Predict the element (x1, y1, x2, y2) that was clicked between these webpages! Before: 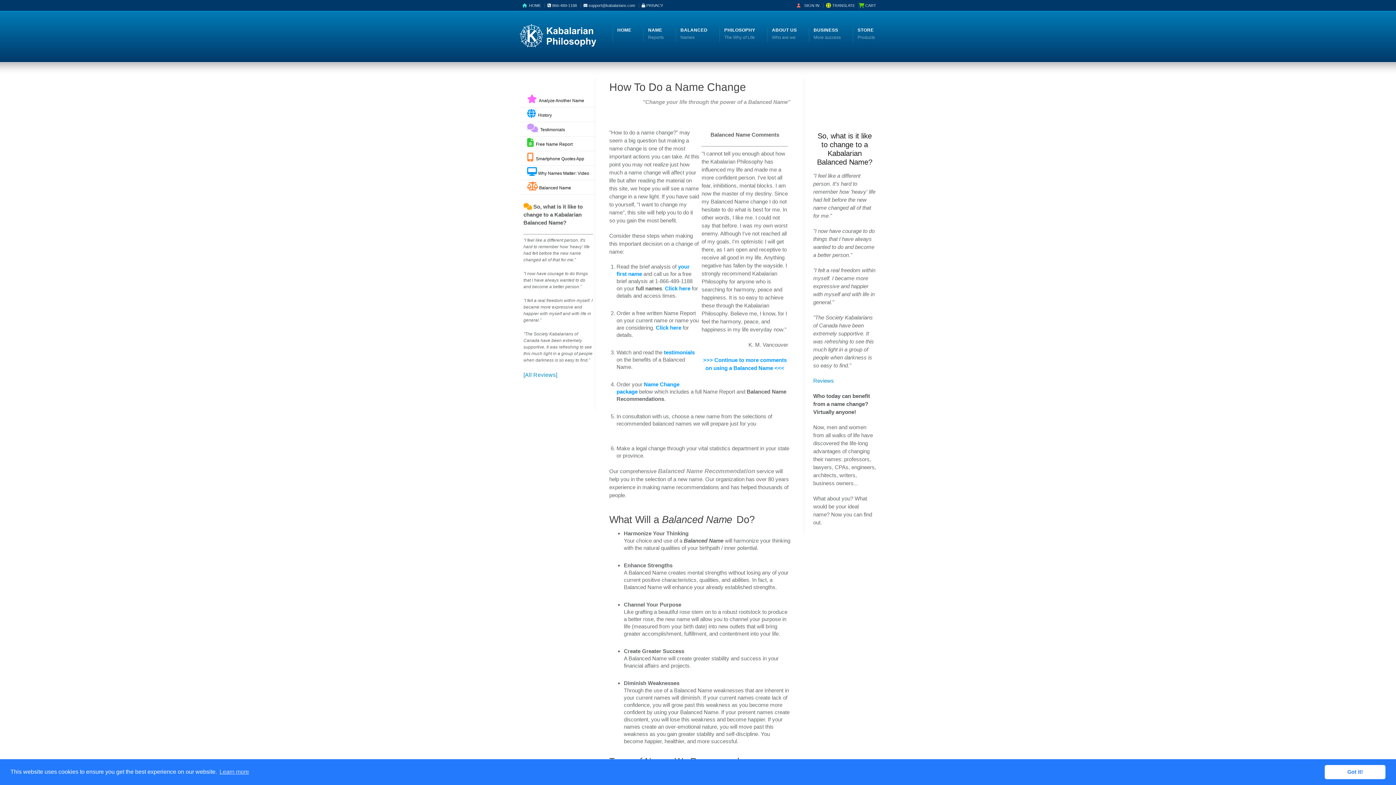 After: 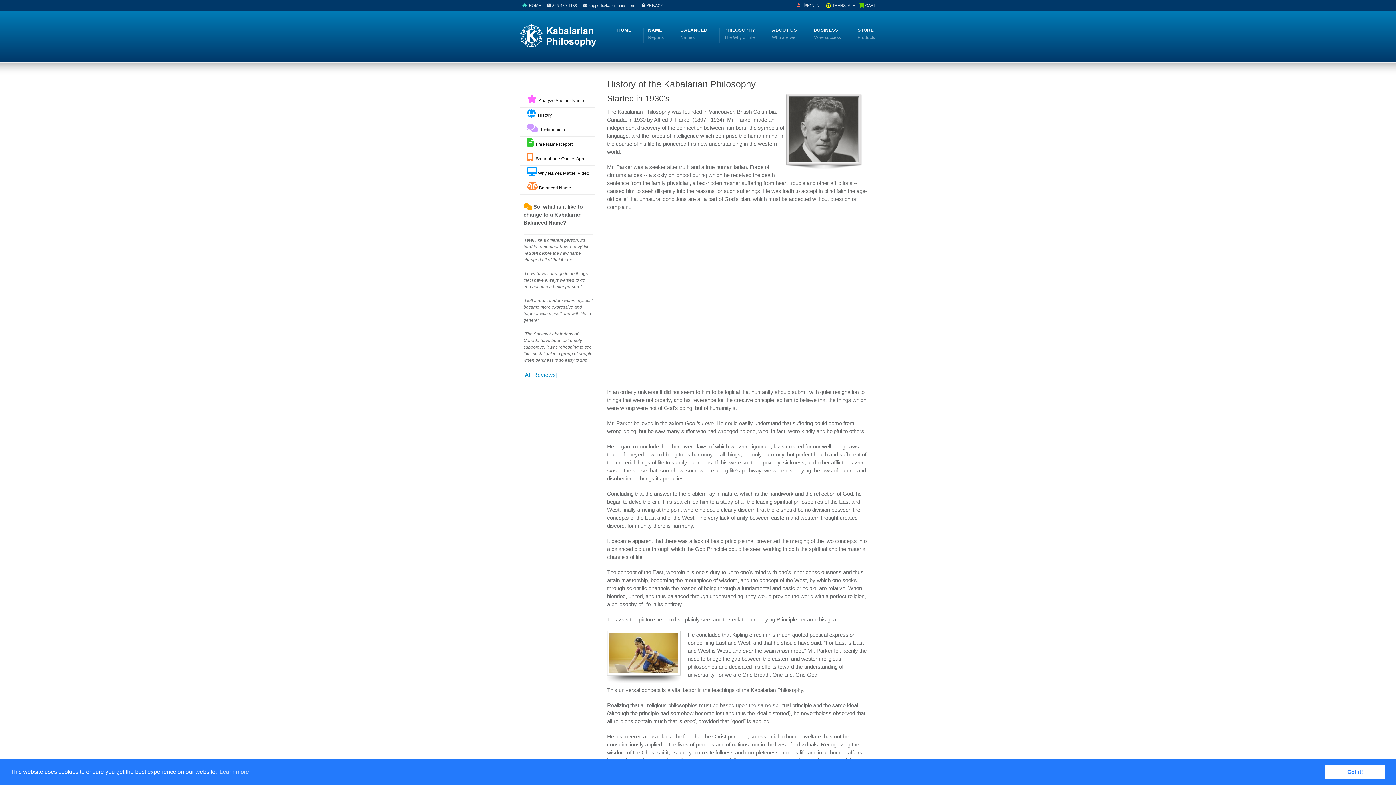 Action: bbox: (520, 107, 595, 122) label:   History